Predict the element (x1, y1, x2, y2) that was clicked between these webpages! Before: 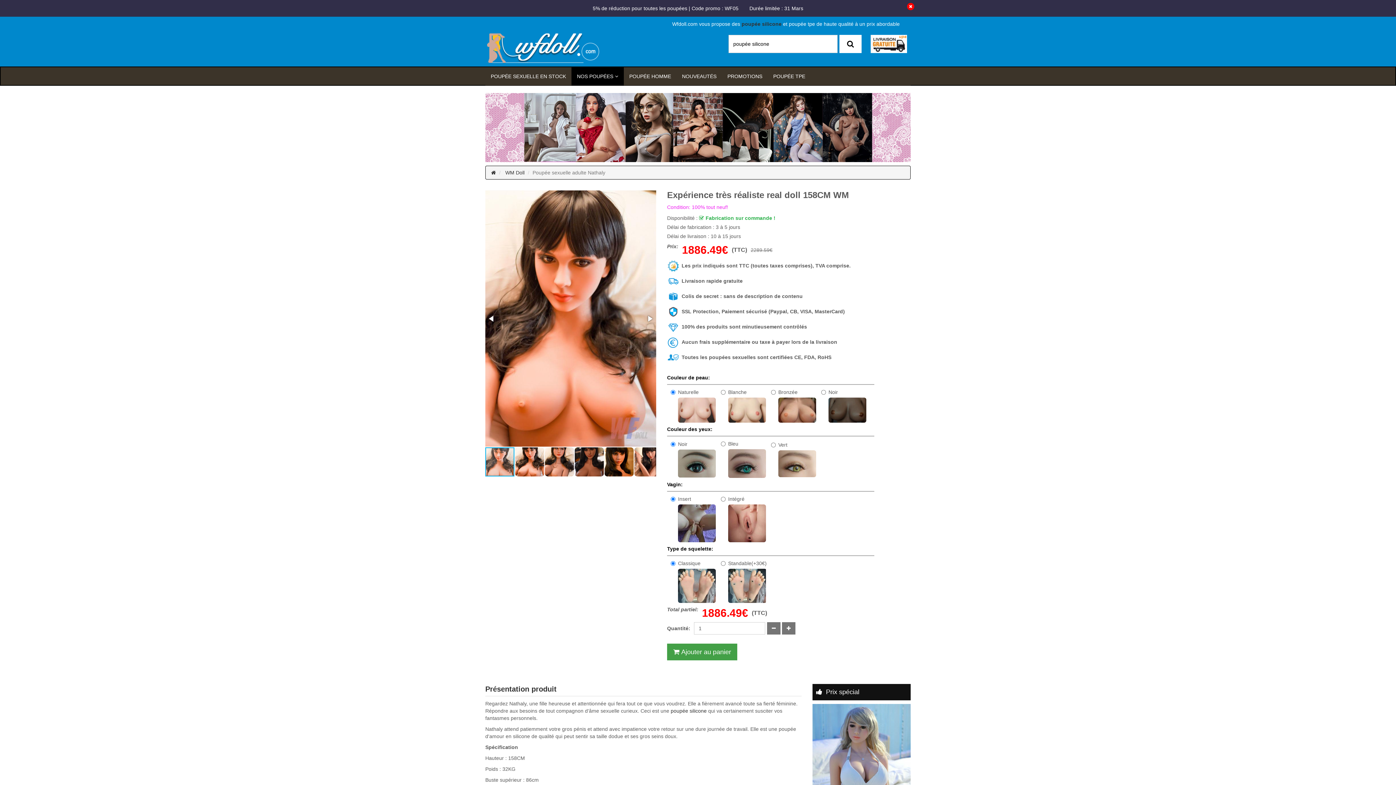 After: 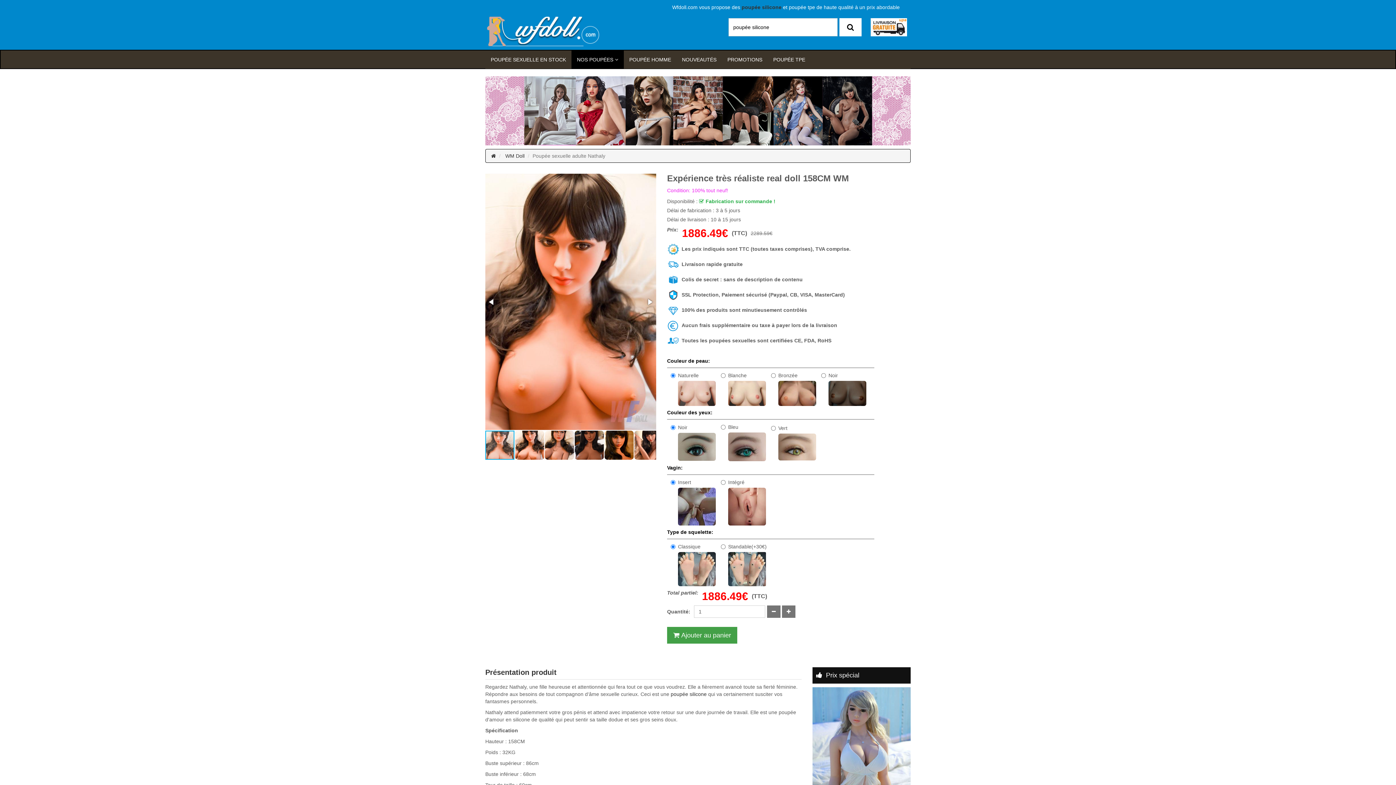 Action: bbox: (907, 2, 914, 10)